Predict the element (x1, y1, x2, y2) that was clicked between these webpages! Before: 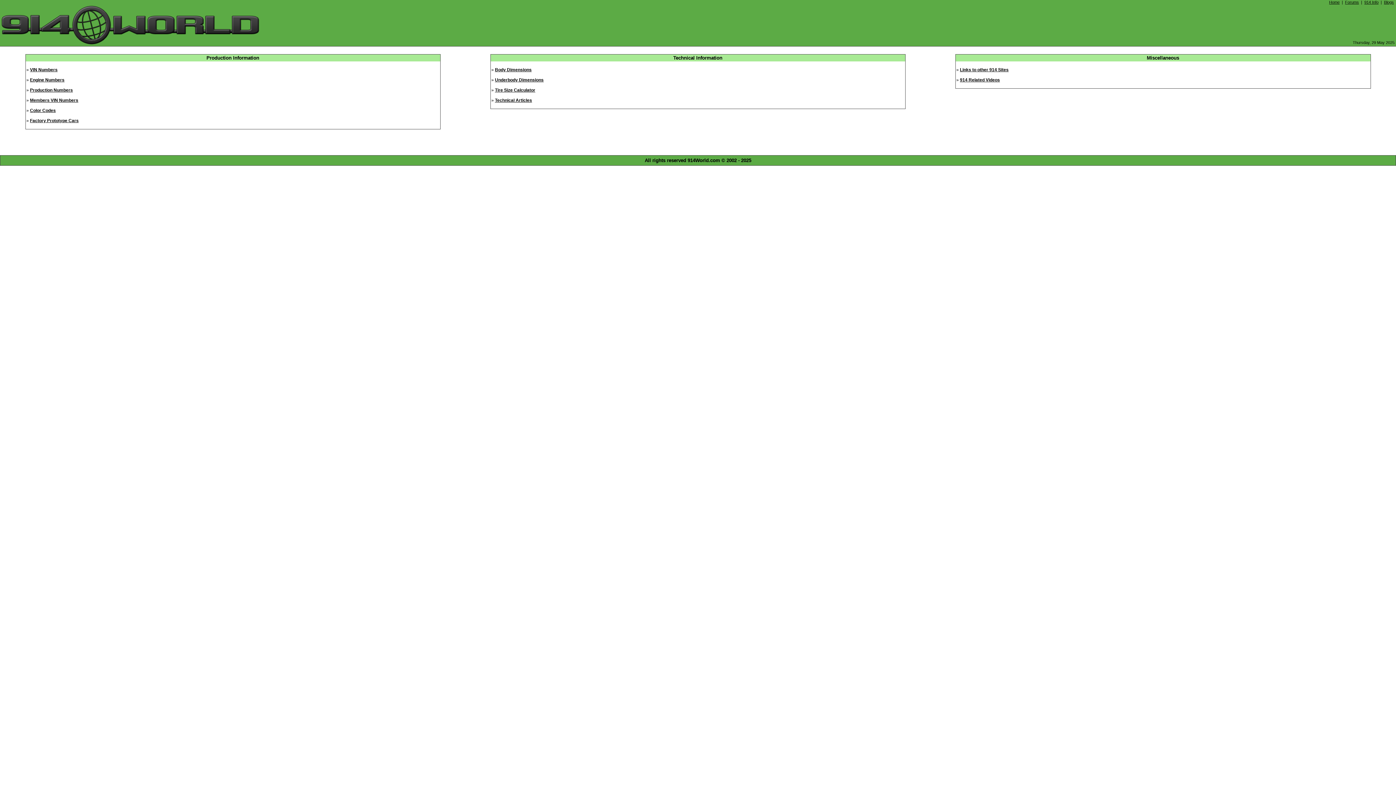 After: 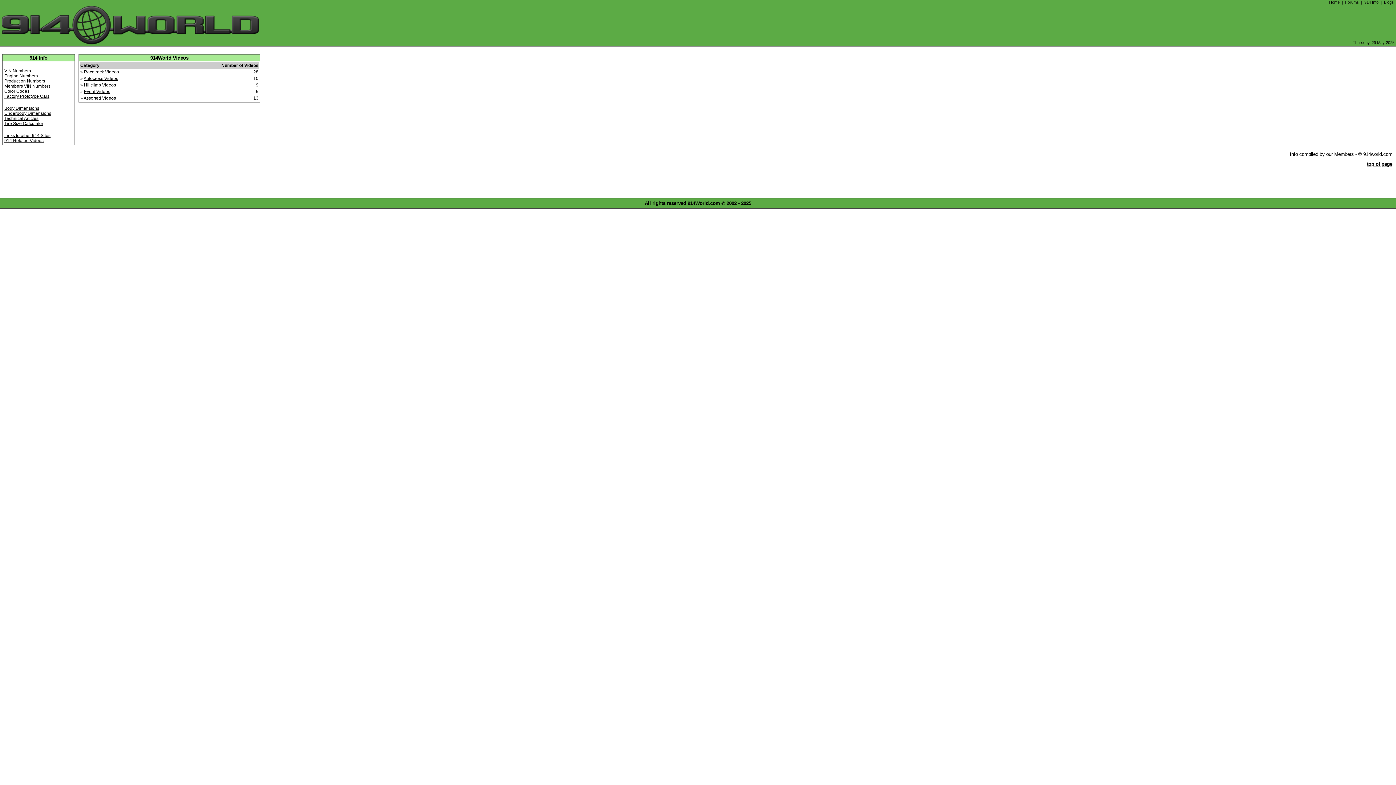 Action: bbox: (960, 77, 1000, 82) label: 914 Related Videos